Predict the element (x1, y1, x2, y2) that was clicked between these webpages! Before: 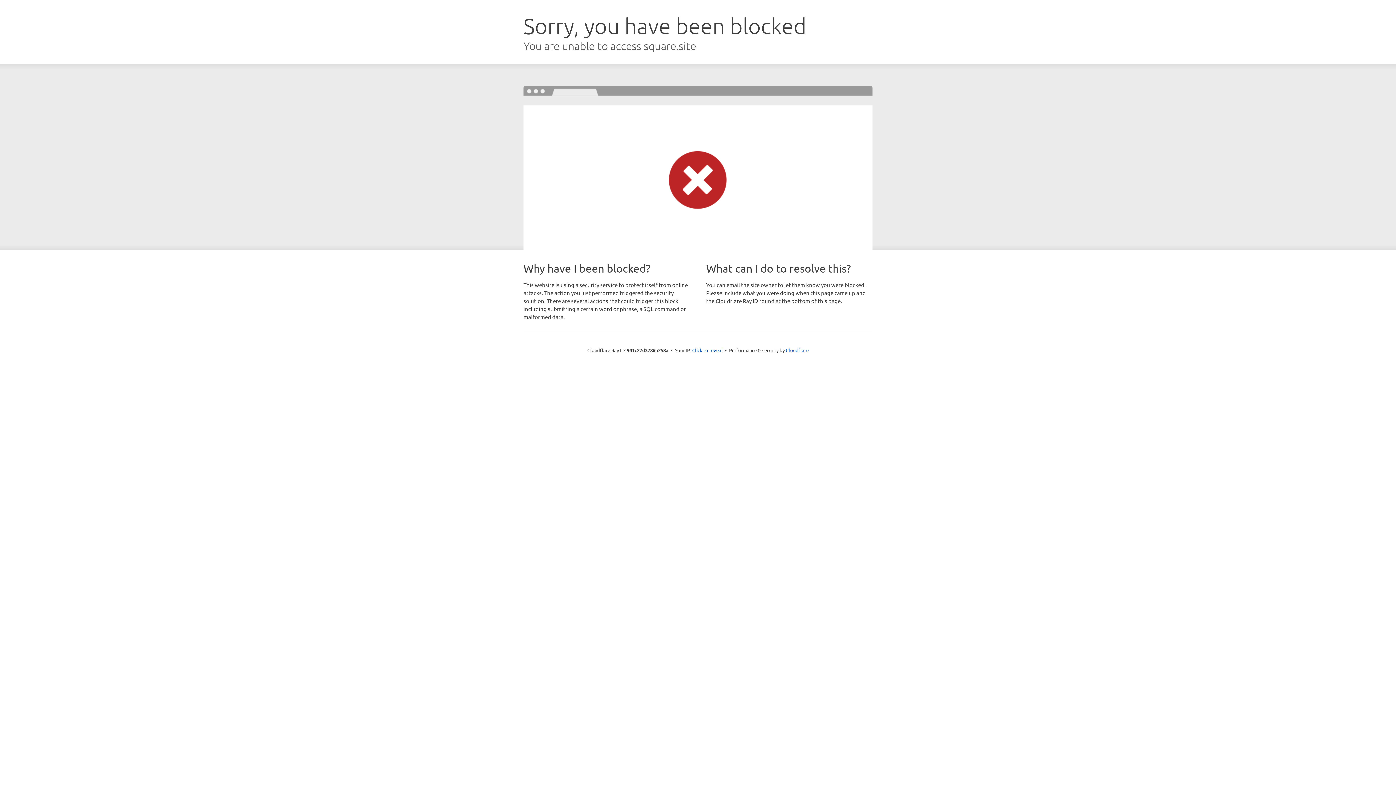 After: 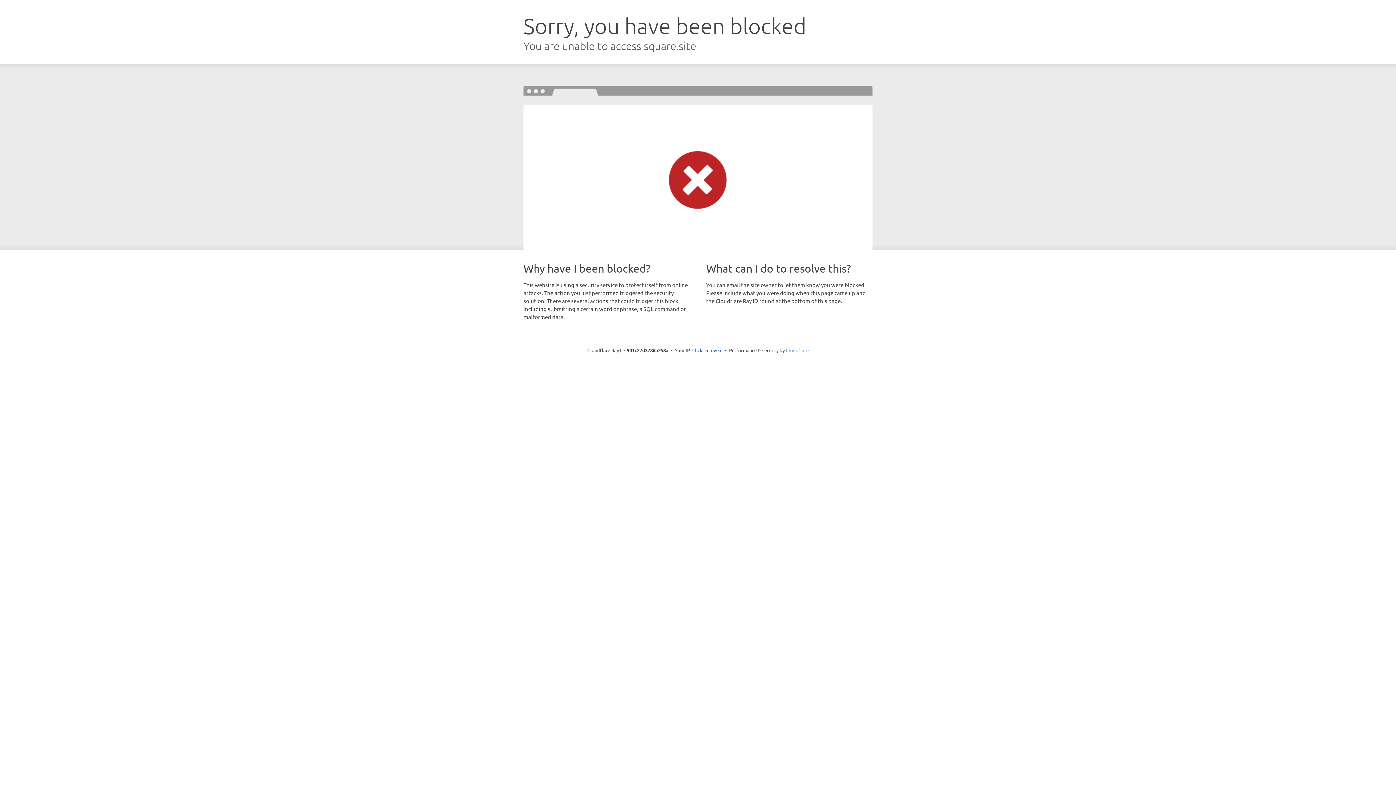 Action: label: Cloudflare bbox: (786, 347, 808, 353)